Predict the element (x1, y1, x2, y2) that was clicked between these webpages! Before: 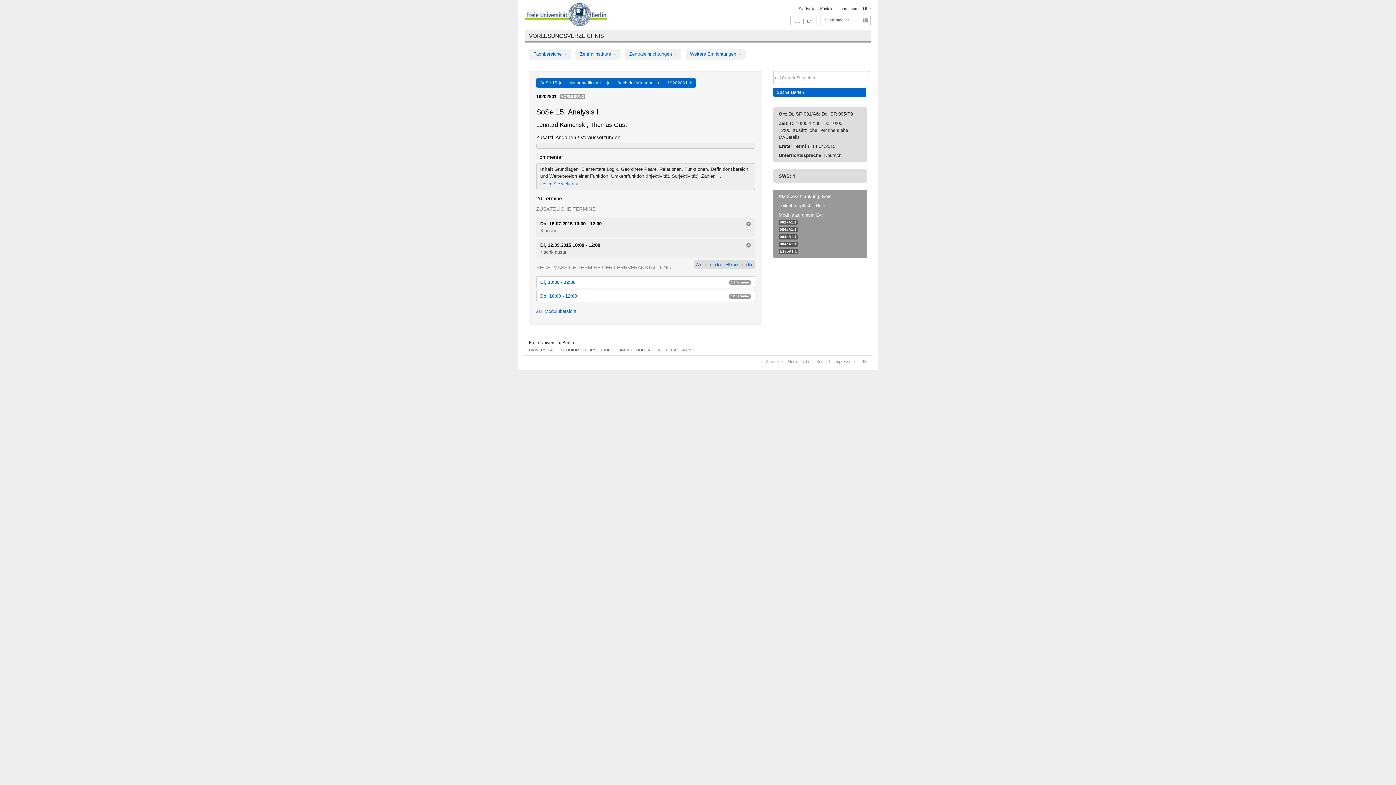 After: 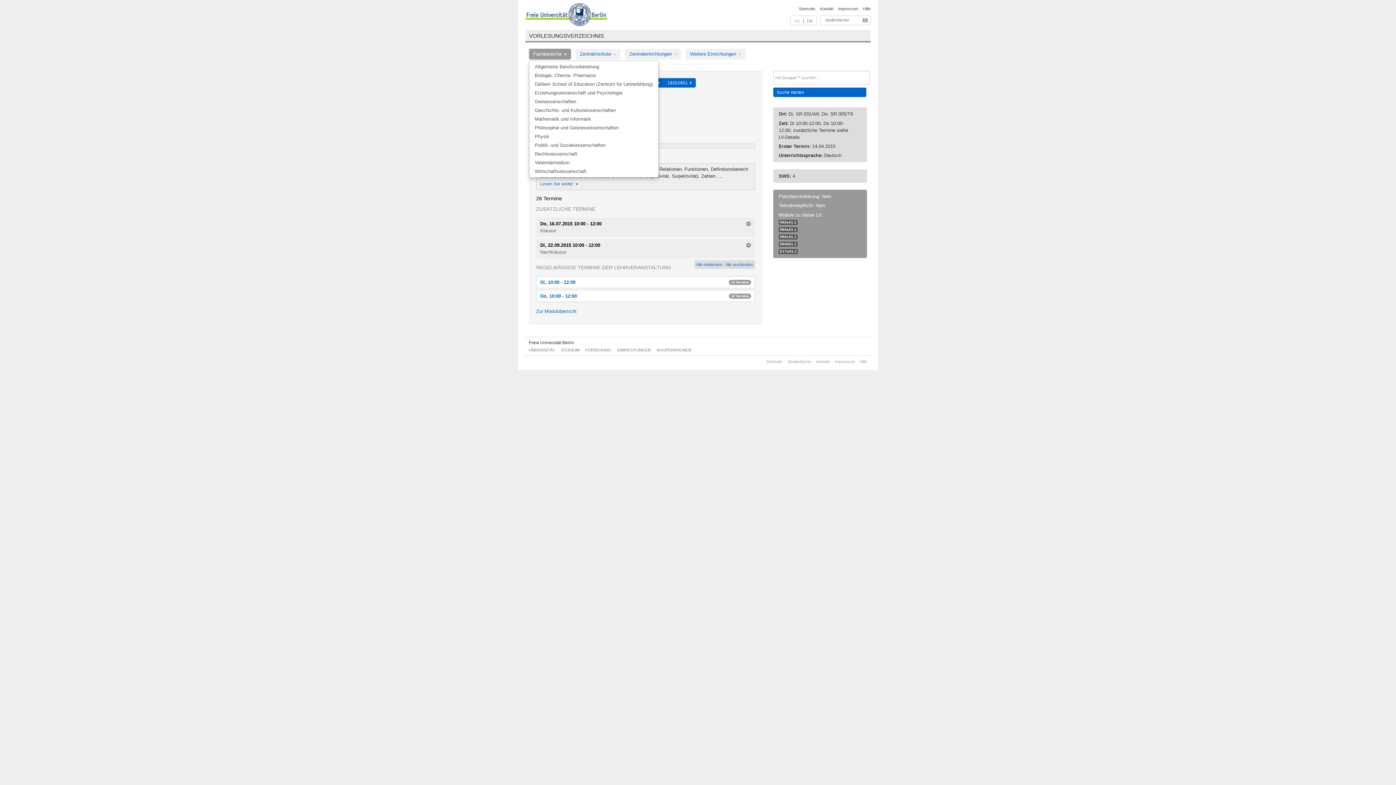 Action: bbox: (529, 48, 571, 59) label: Fachbereiche 